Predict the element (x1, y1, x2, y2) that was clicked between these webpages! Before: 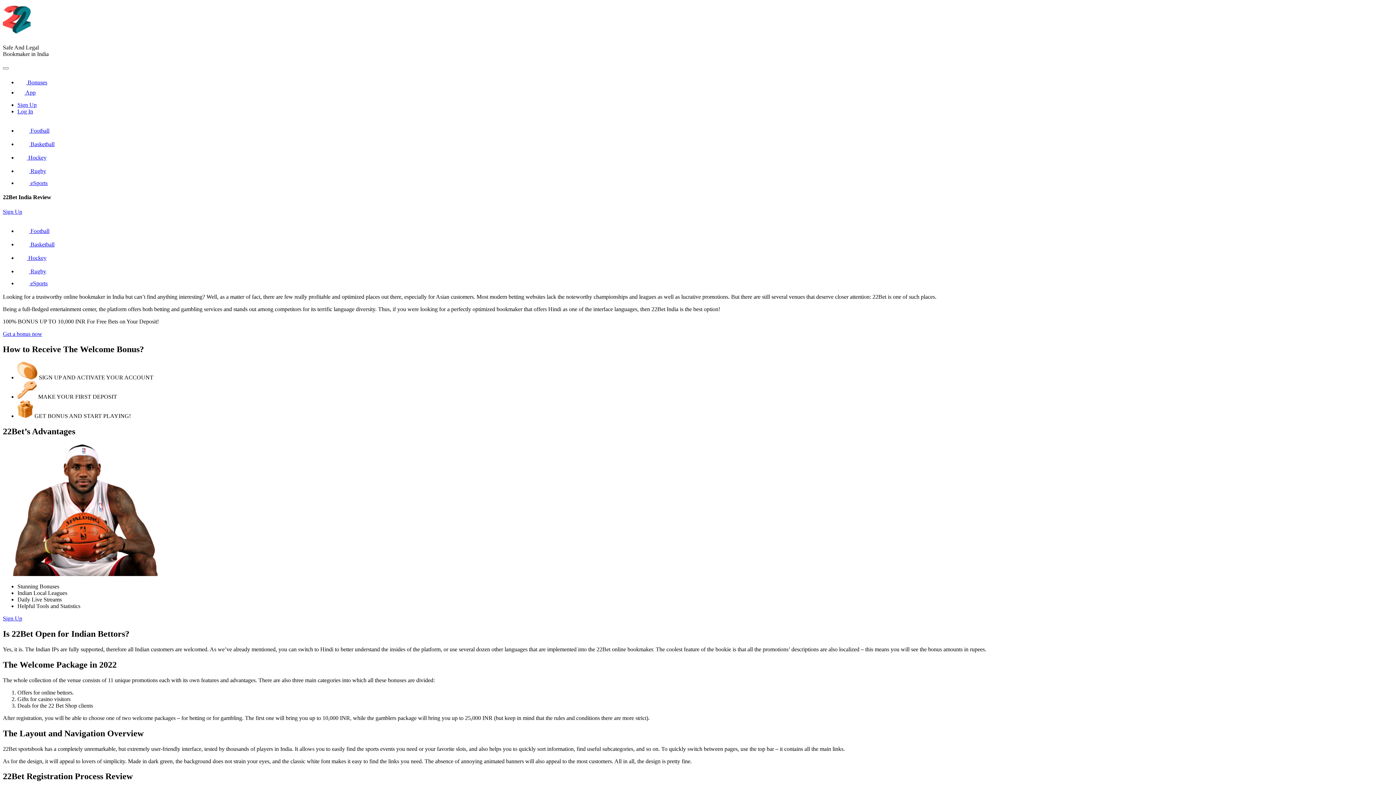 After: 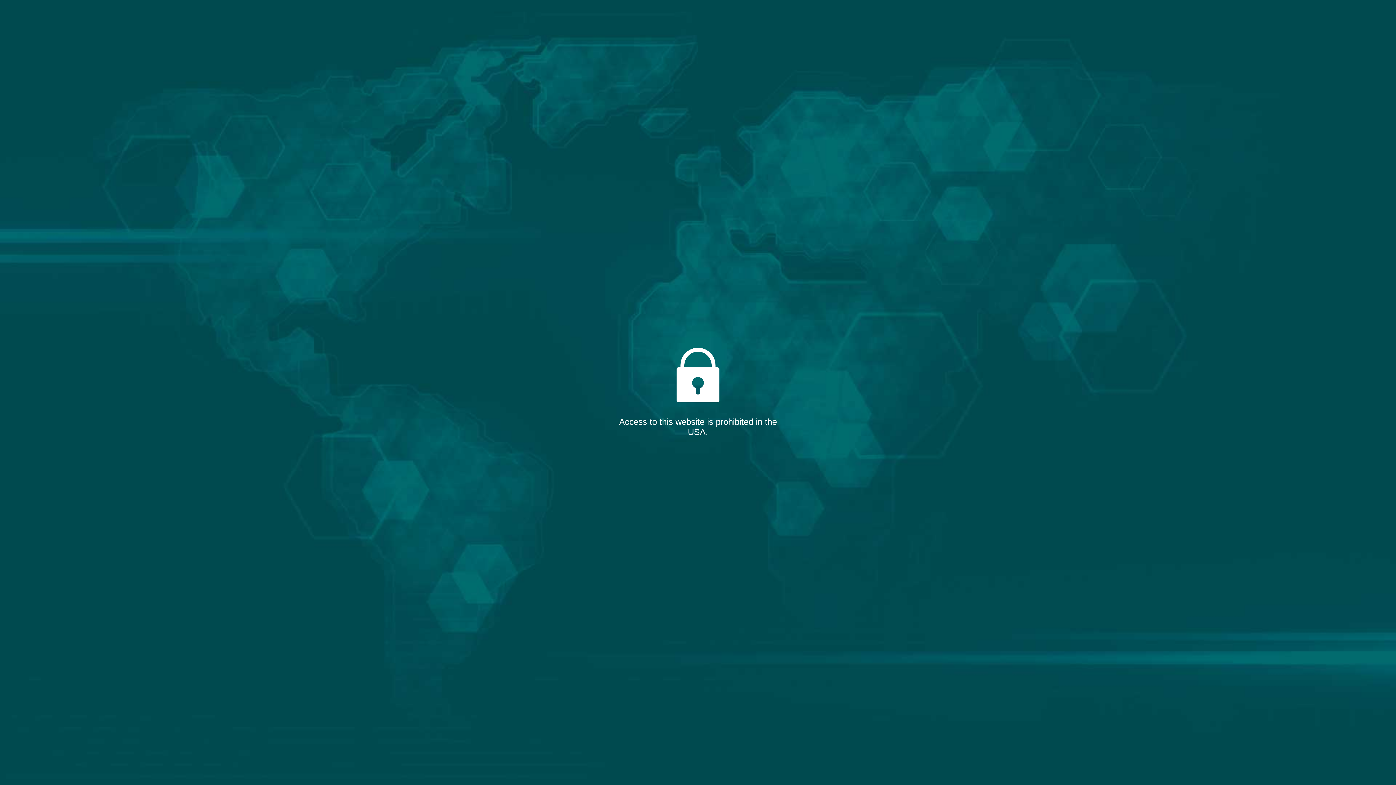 Action: label: Sign Up bbox: (2, 615, 22, 621)